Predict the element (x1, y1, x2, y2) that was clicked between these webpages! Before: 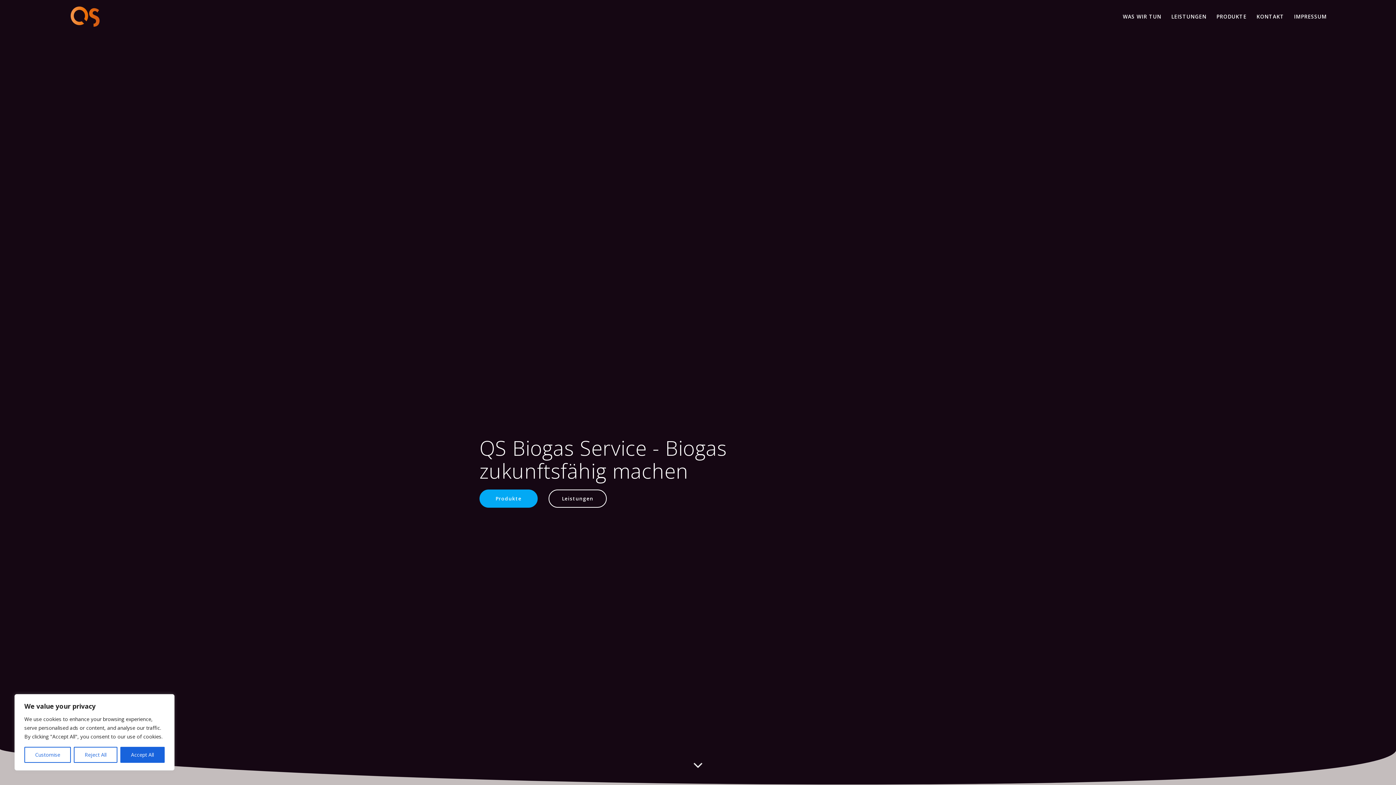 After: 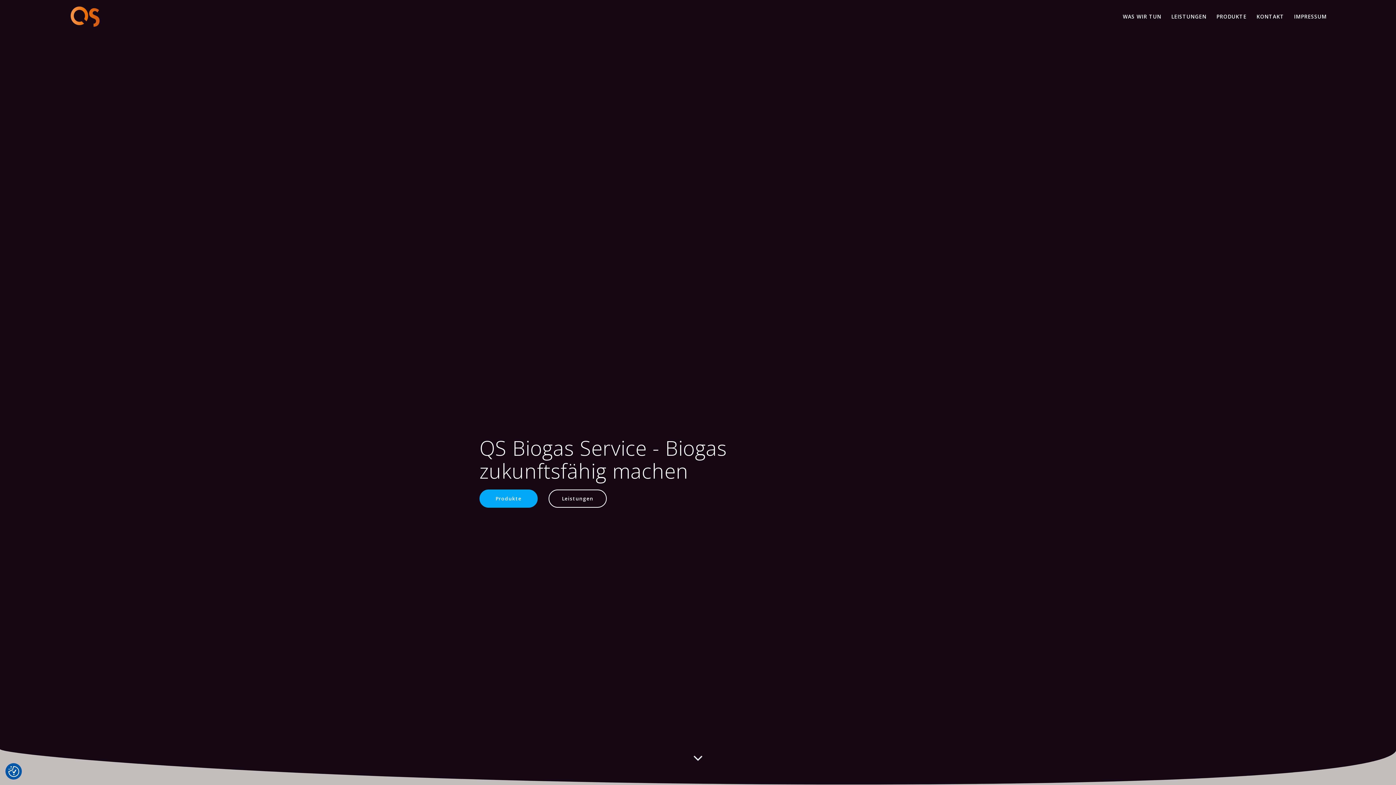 Action: label: Accept All bbox: (120, 747, 164, 763)